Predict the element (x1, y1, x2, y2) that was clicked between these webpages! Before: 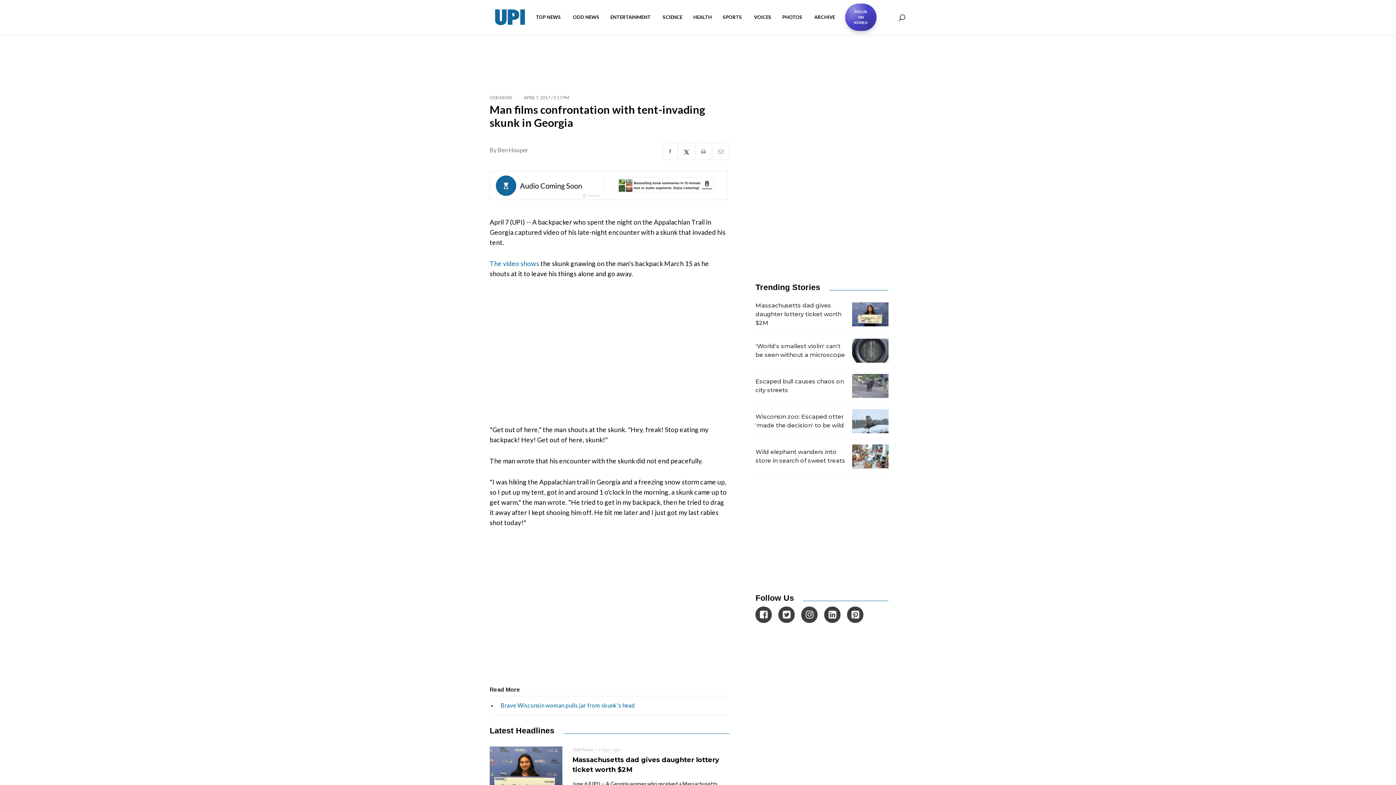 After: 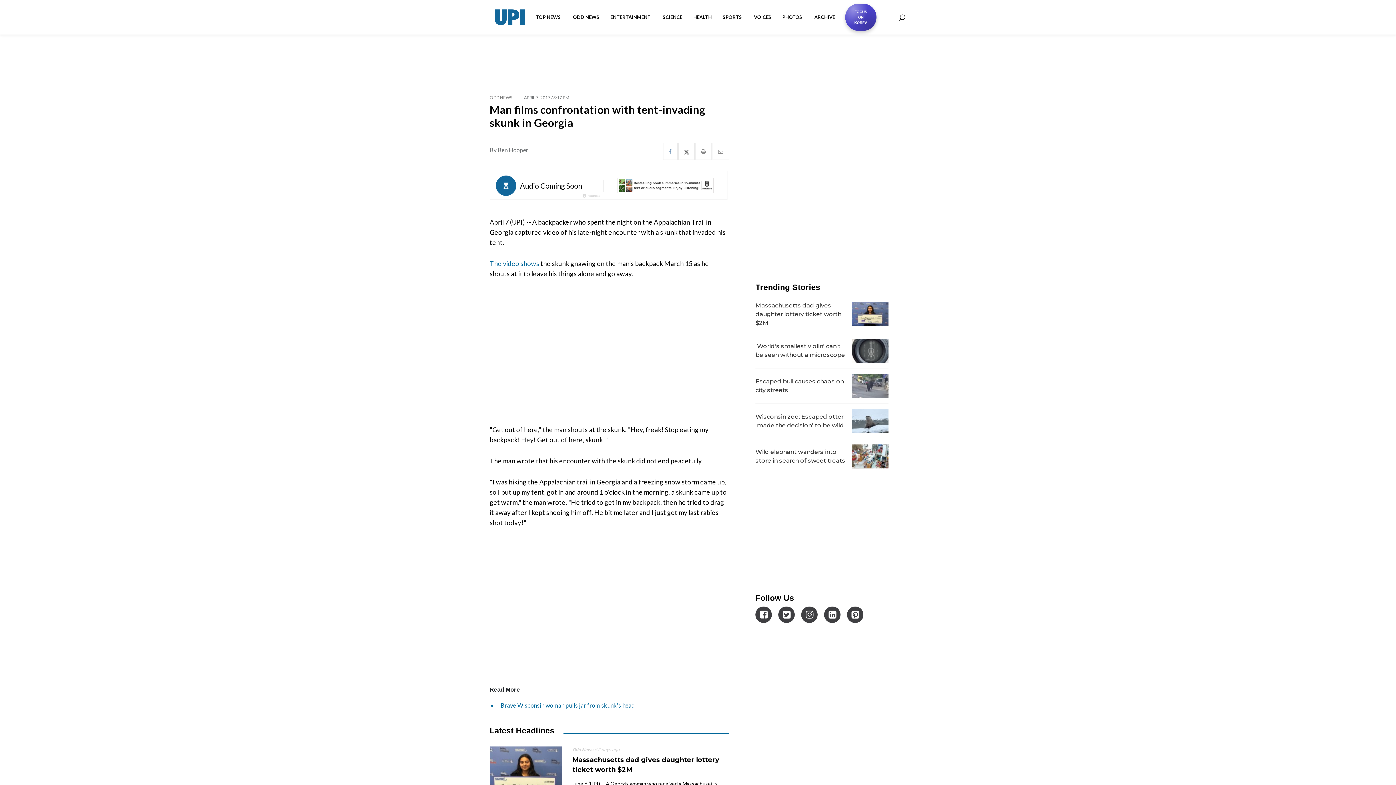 Action: bbox: (801, 606, 817, 623)